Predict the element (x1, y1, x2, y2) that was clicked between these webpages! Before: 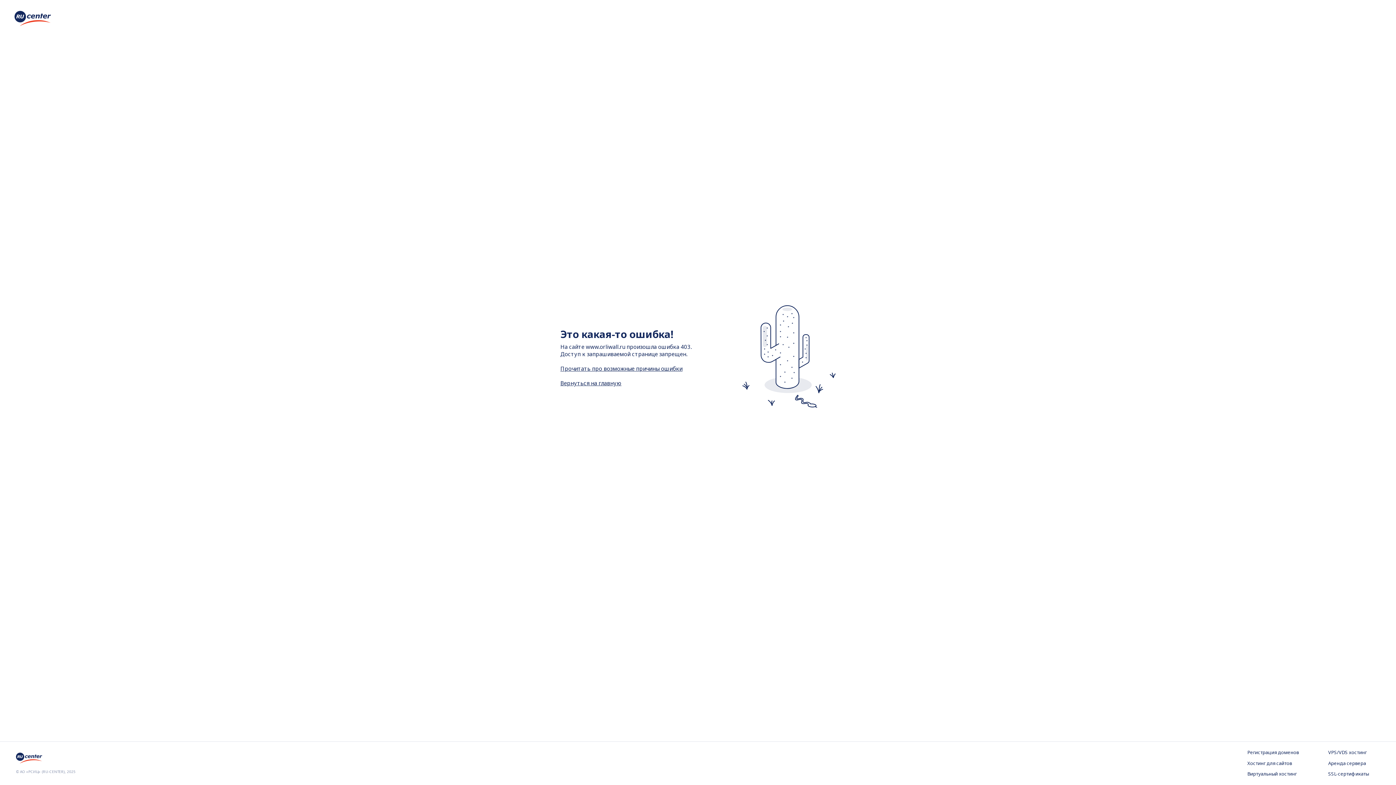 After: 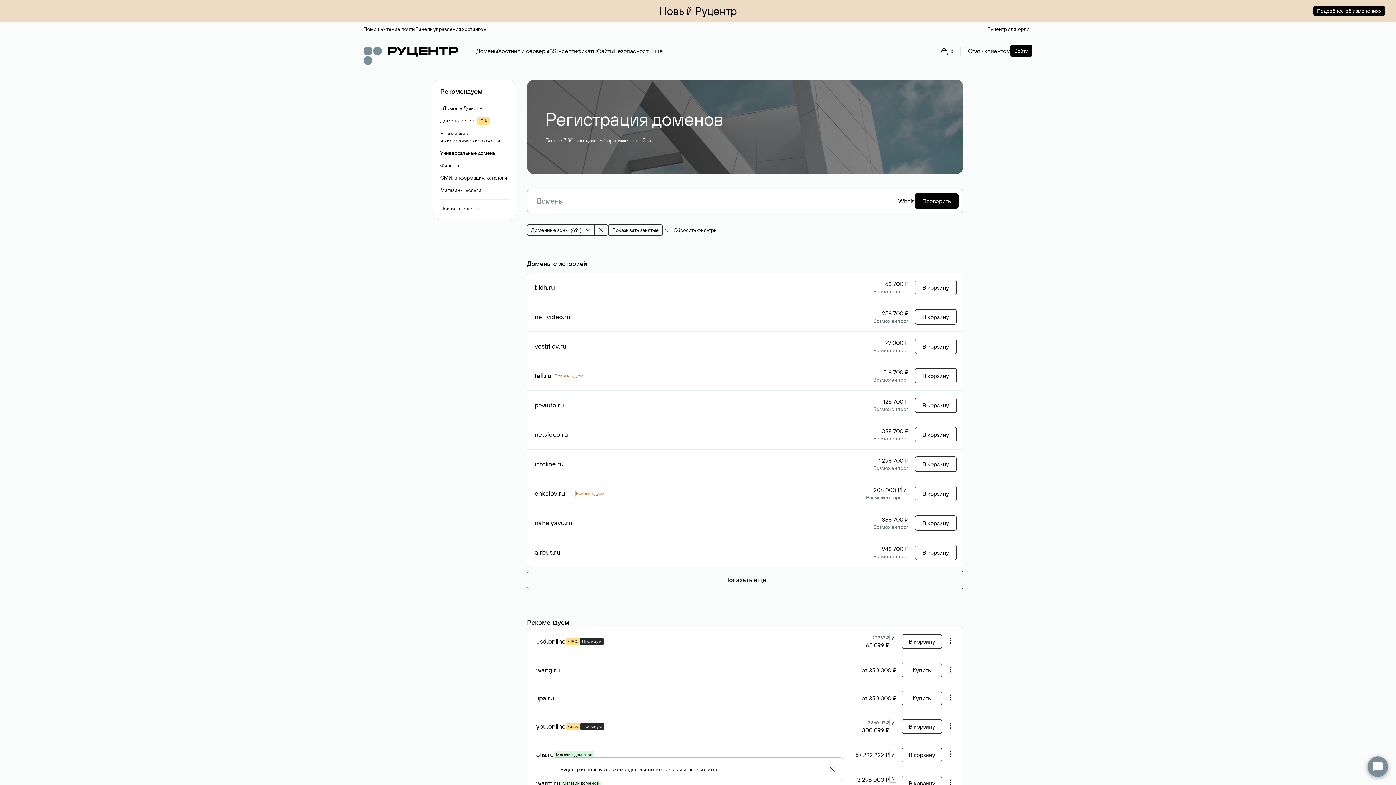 Action: label: Регистрация доменов bbox: (1247, 749, 1299, 756)